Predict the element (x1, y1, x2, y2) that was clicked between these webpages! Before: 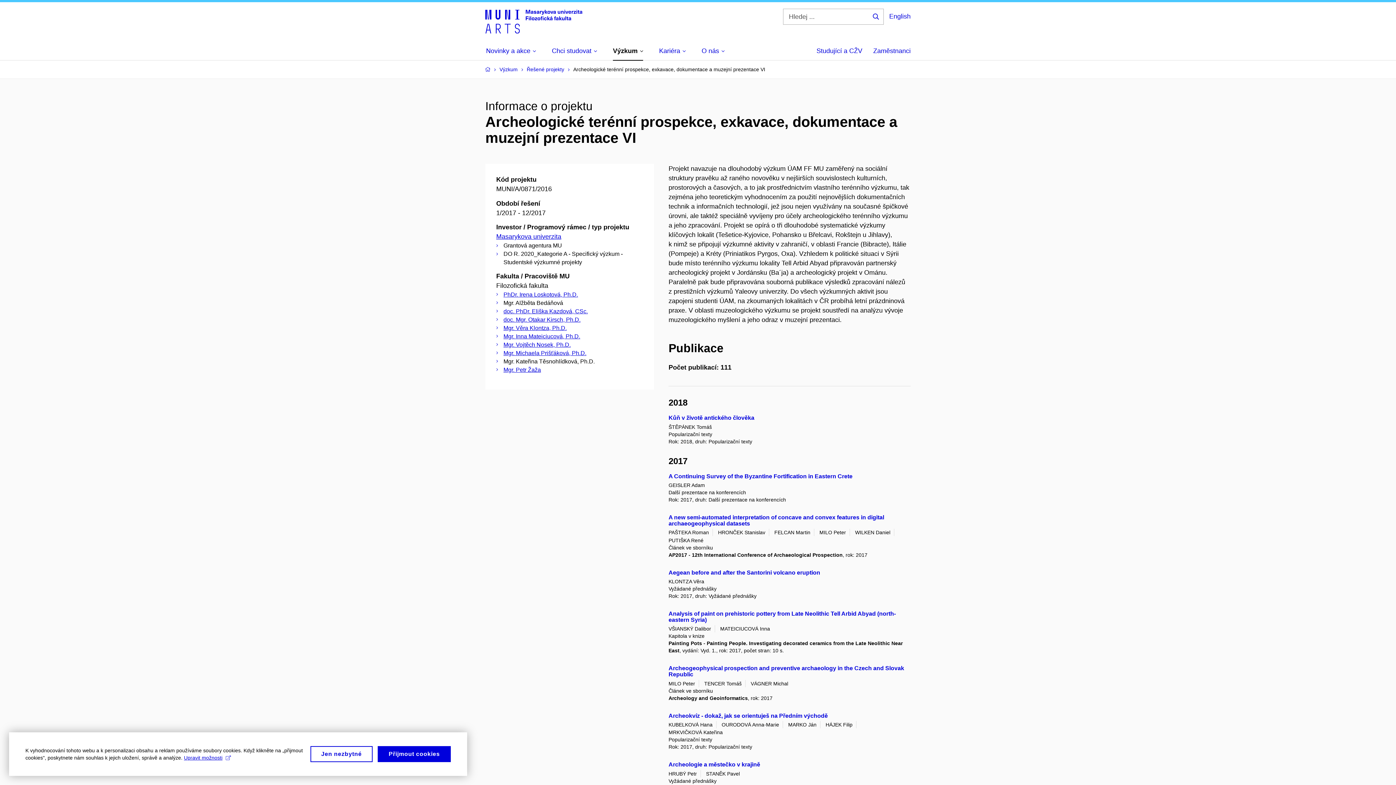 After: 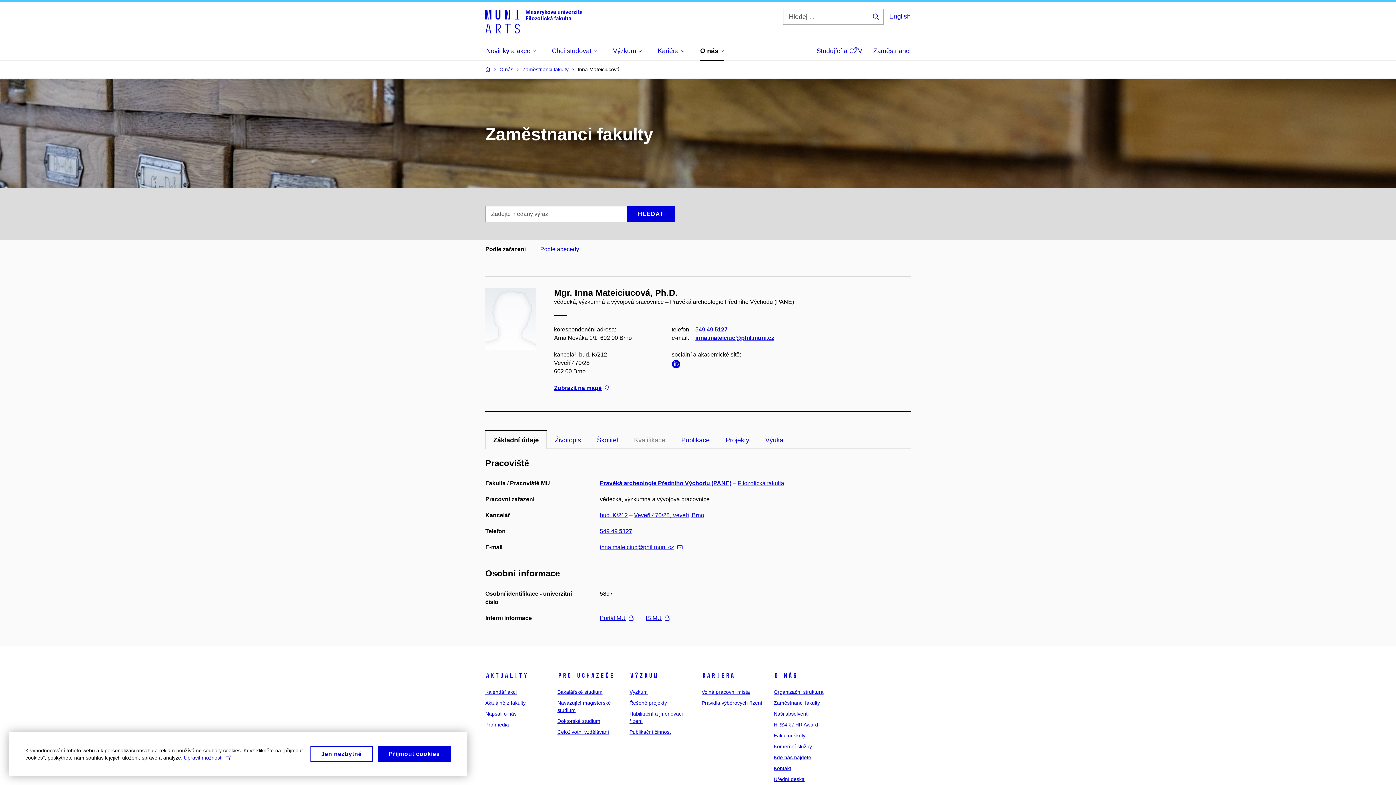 Action: label: Mgr. Inna Mateiciucová, Ph.D. bbox: (503, 333, 580, 339)